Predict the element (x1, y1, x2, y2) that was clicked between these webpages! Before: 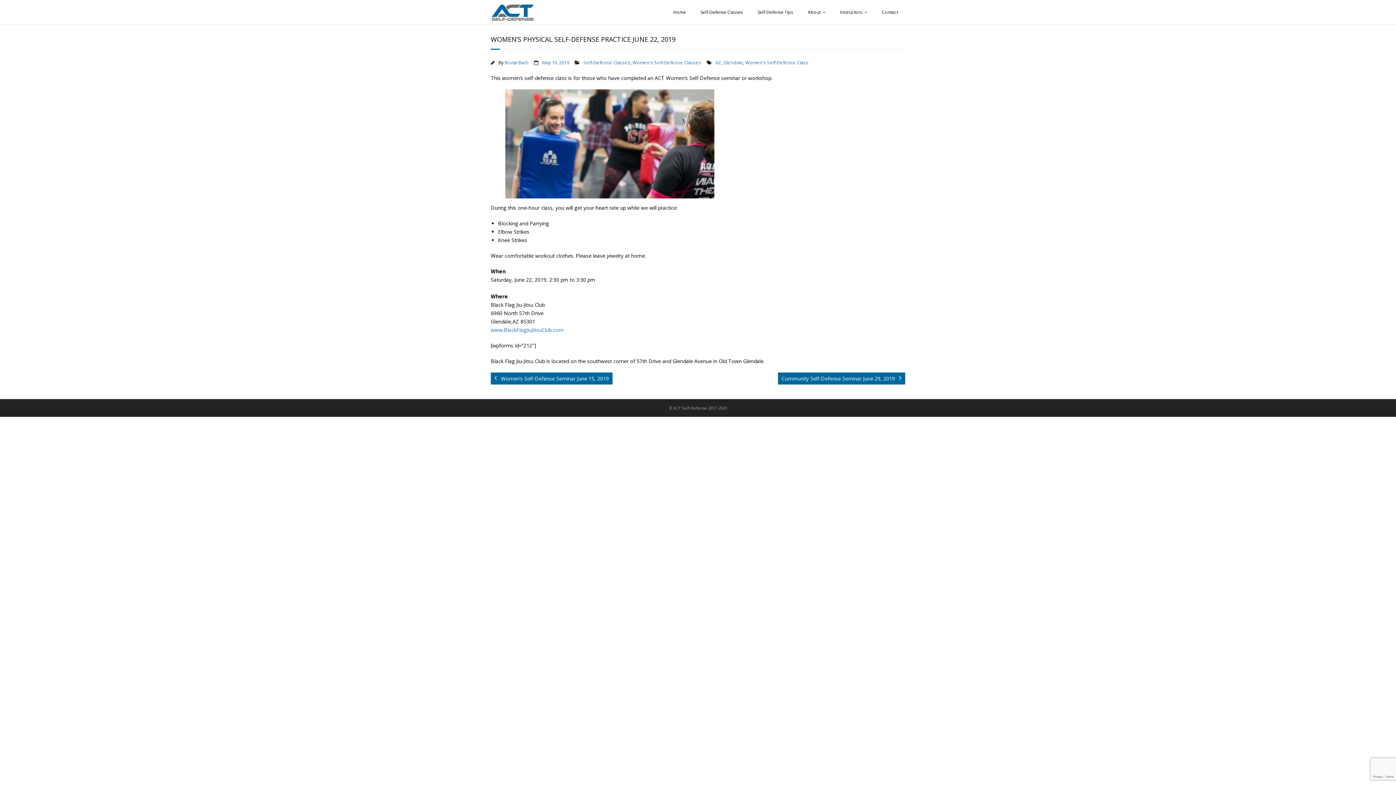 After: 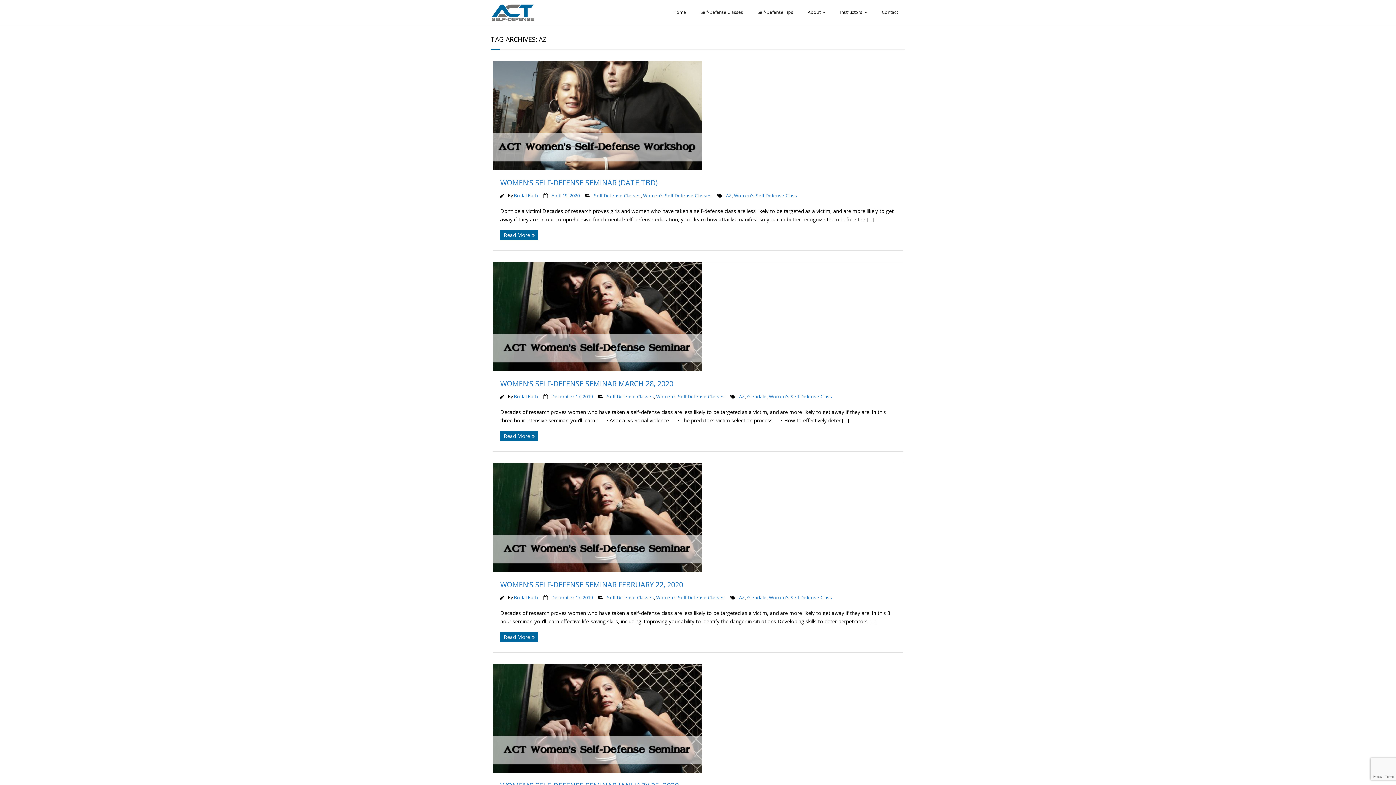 Action: label: AZ bbox: (715, 59, 721, 65)